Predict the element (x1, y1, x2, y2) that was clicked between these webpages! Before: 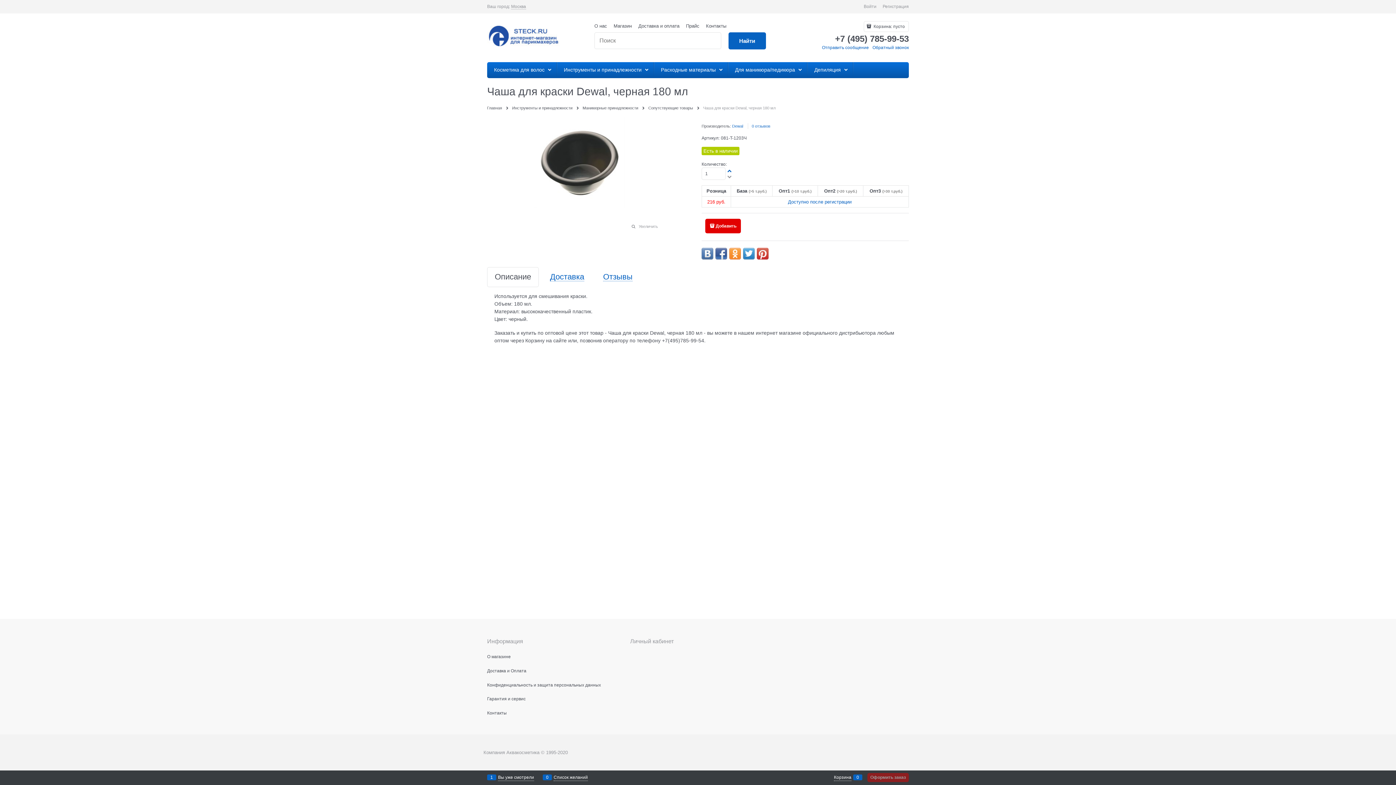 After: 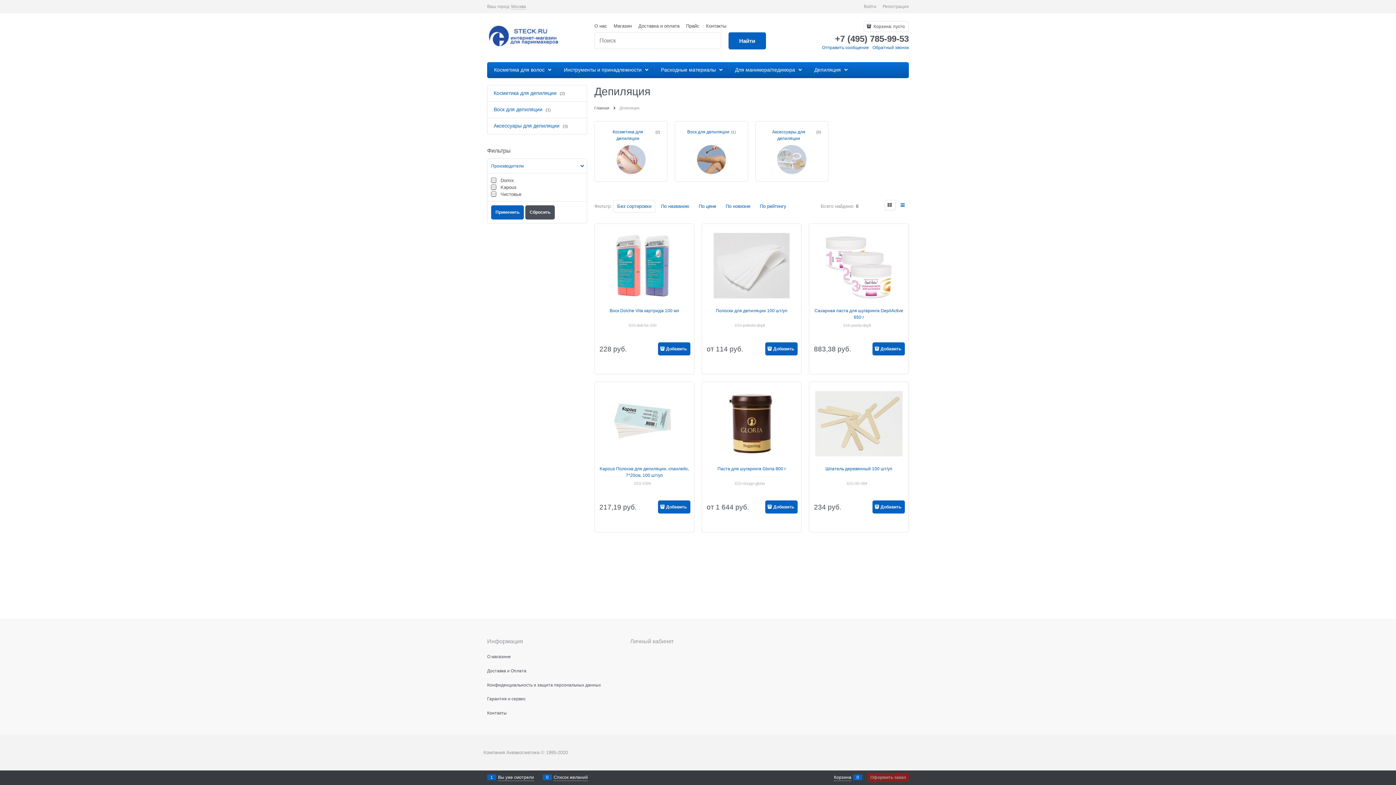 Action: label:  Депиляция  bbox: (807, 62, 853, 78)